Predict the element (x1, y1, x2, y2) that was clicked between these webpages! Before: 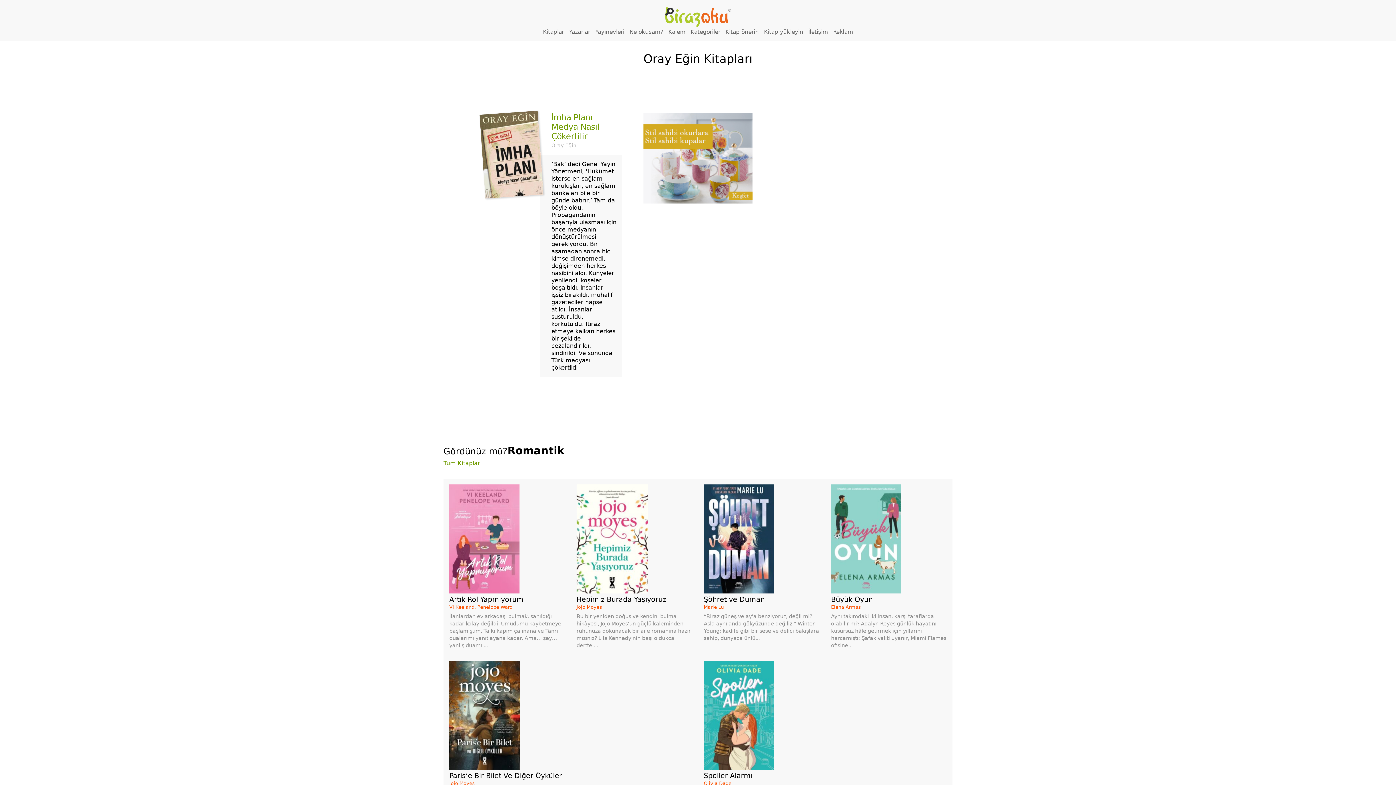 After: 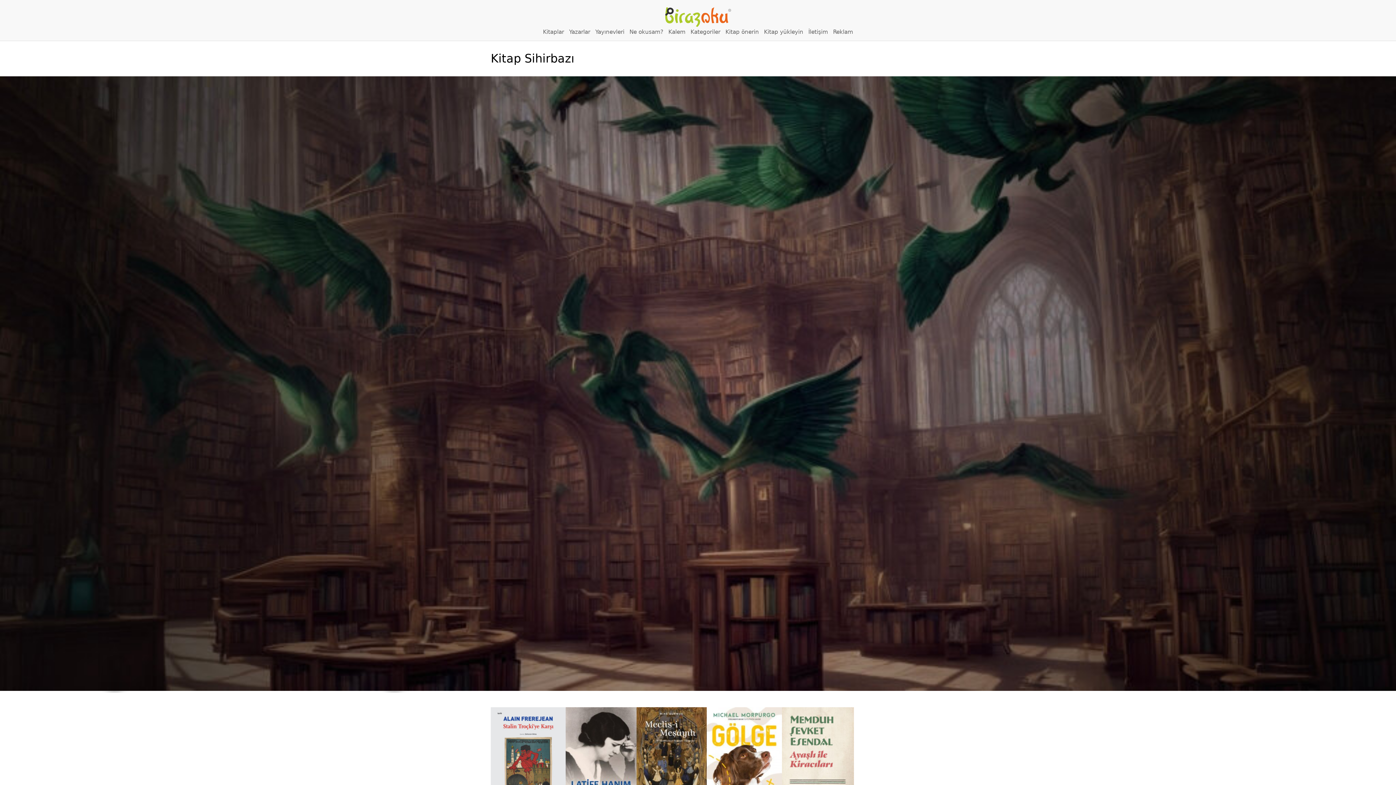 Action: label: Ne okusam? bbox: (627, 26, 665, 37)